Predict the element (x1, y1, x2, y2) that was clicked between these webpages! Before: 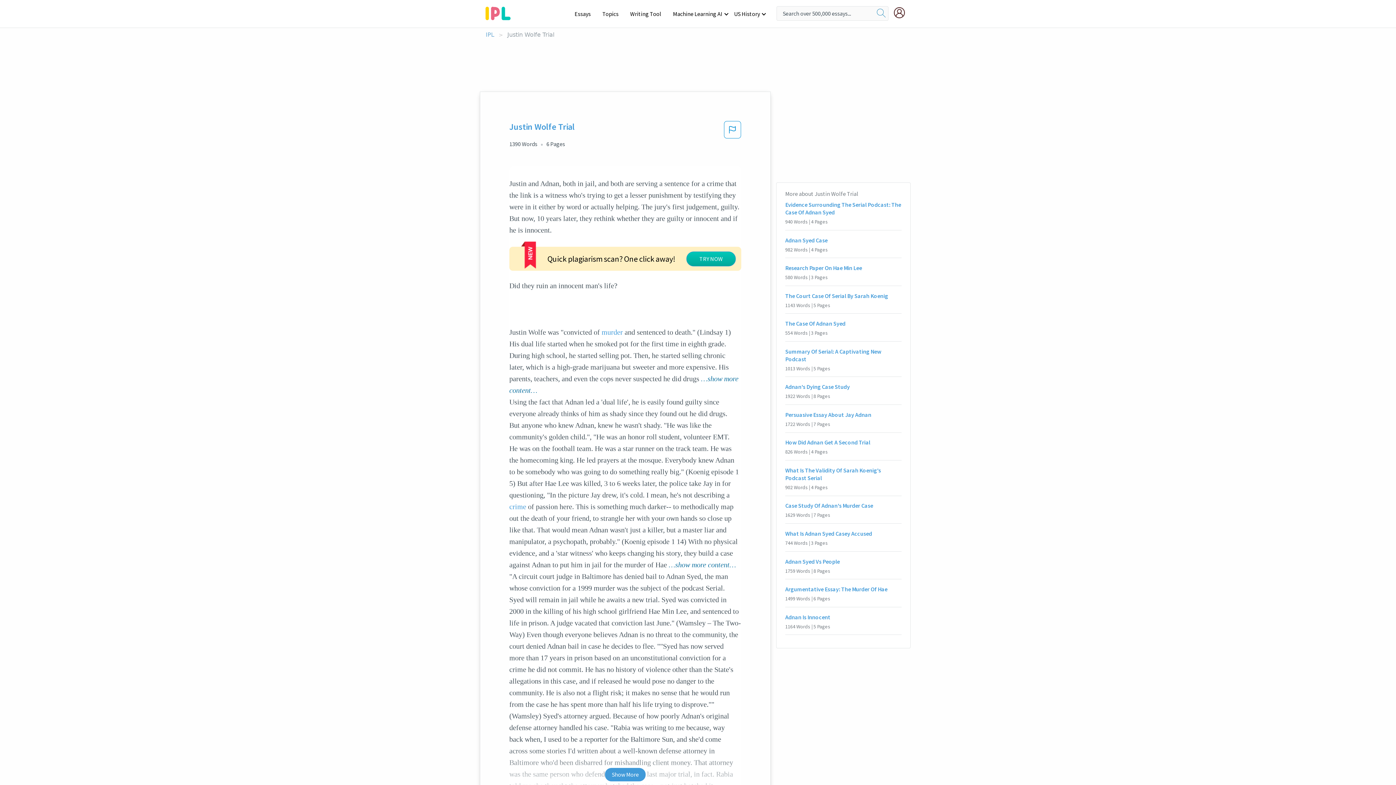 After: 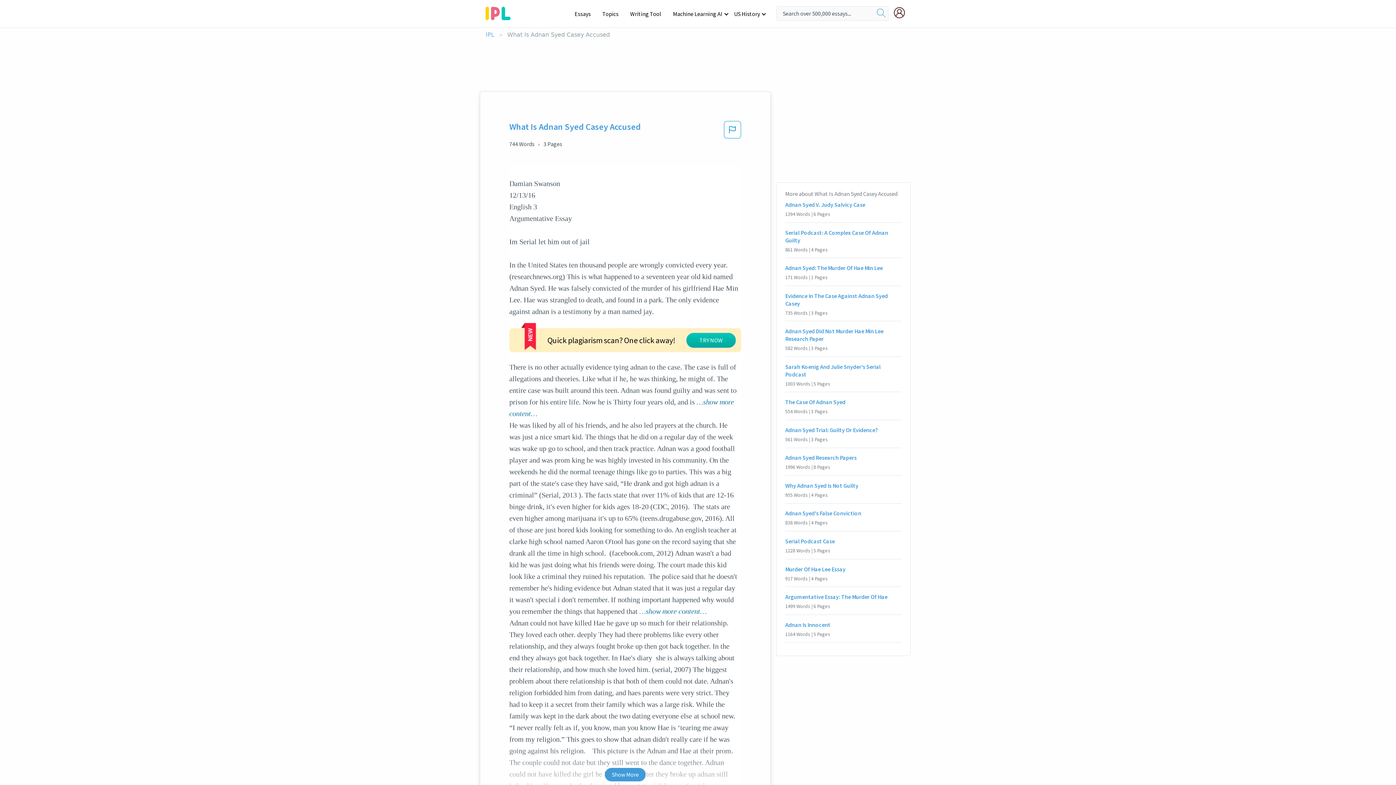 Action: bbox: (785, 530, 901, 537) label: What Is Adnan Syed Casey Accused